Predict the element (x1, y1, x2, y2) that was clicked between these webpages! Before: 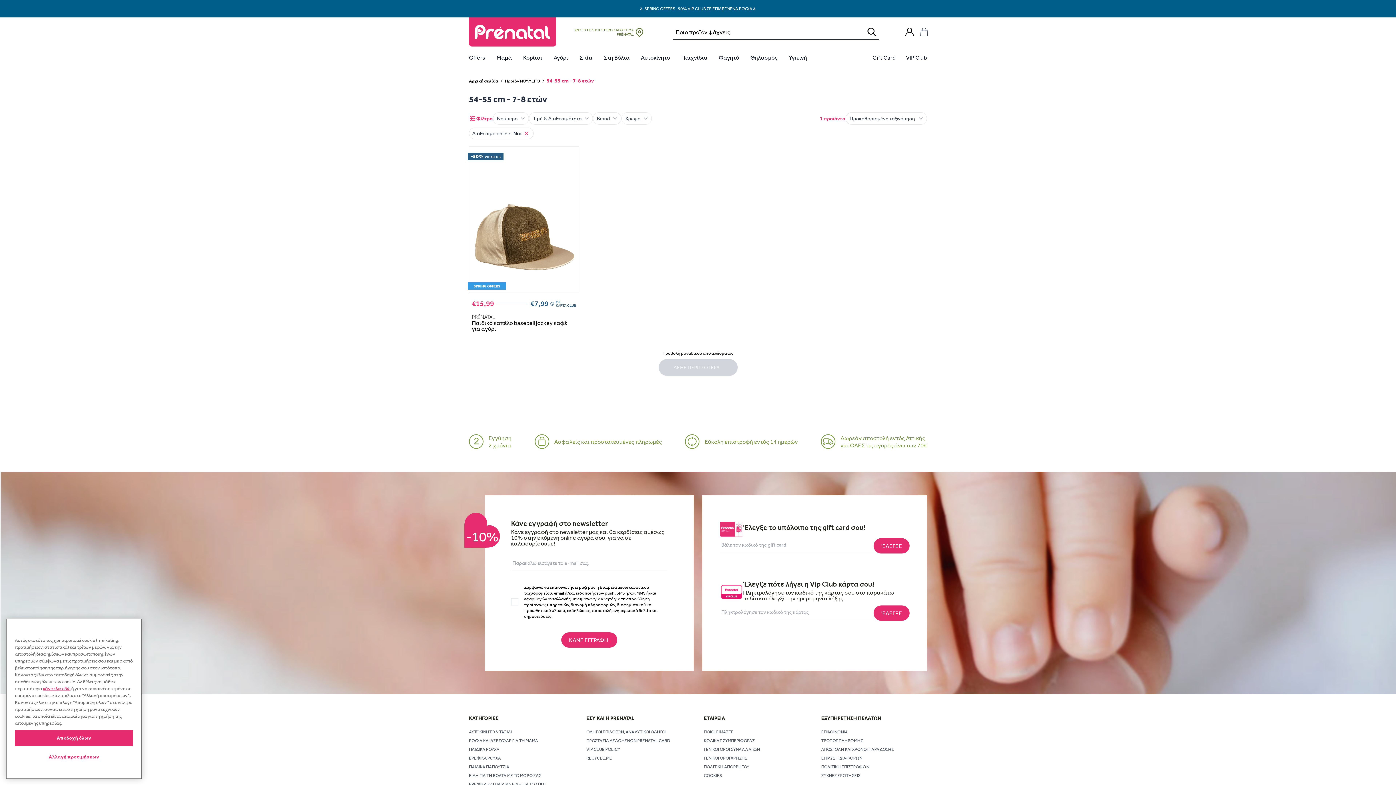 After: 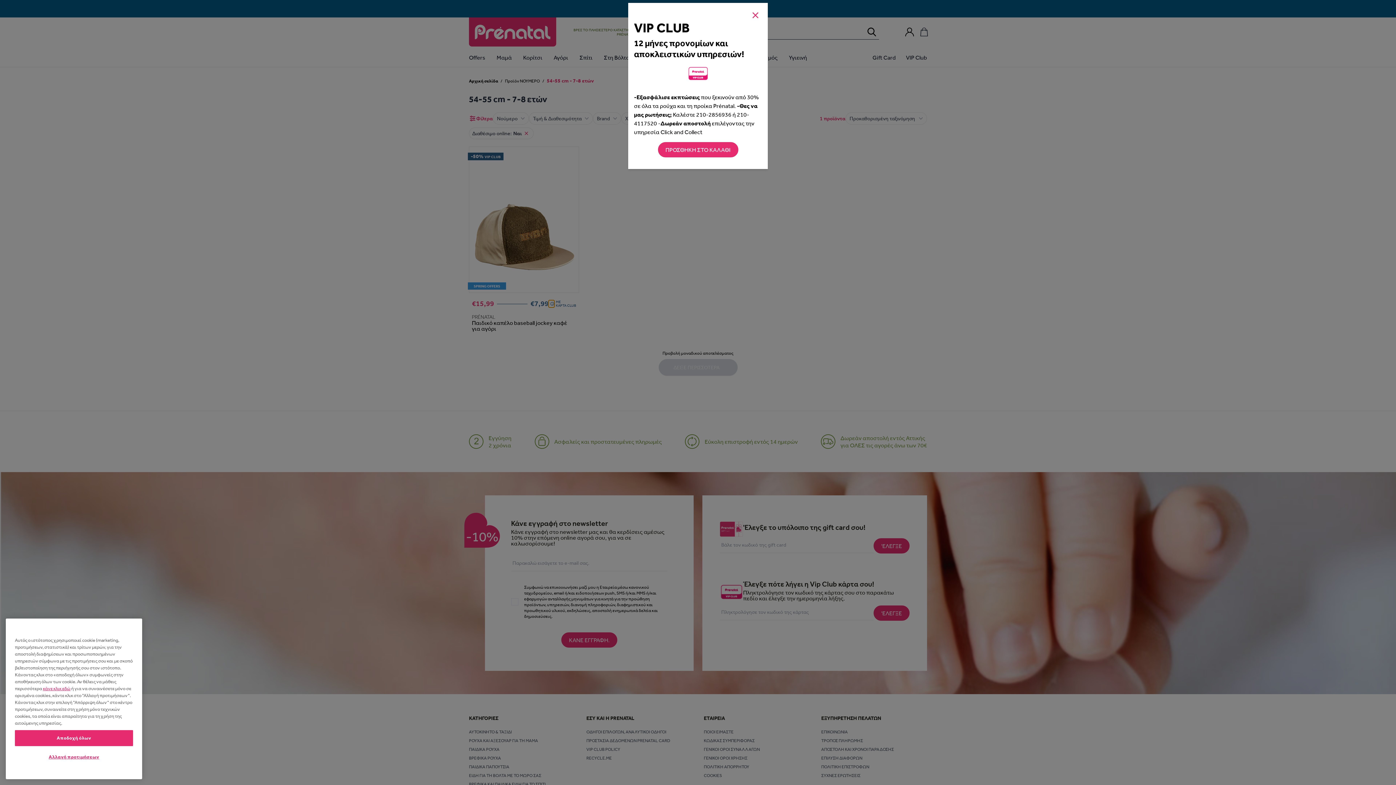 Action: bbox: (548, 300, 554, 307)